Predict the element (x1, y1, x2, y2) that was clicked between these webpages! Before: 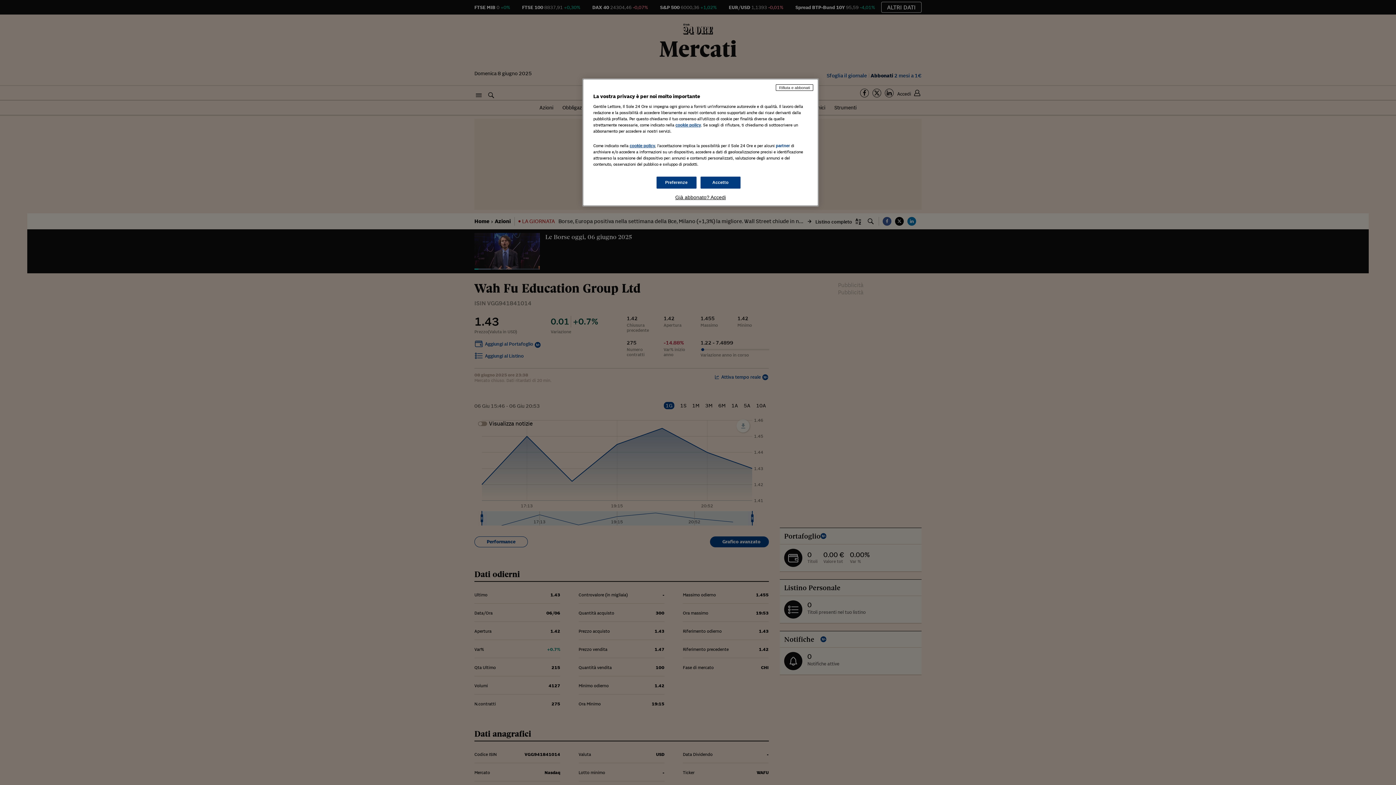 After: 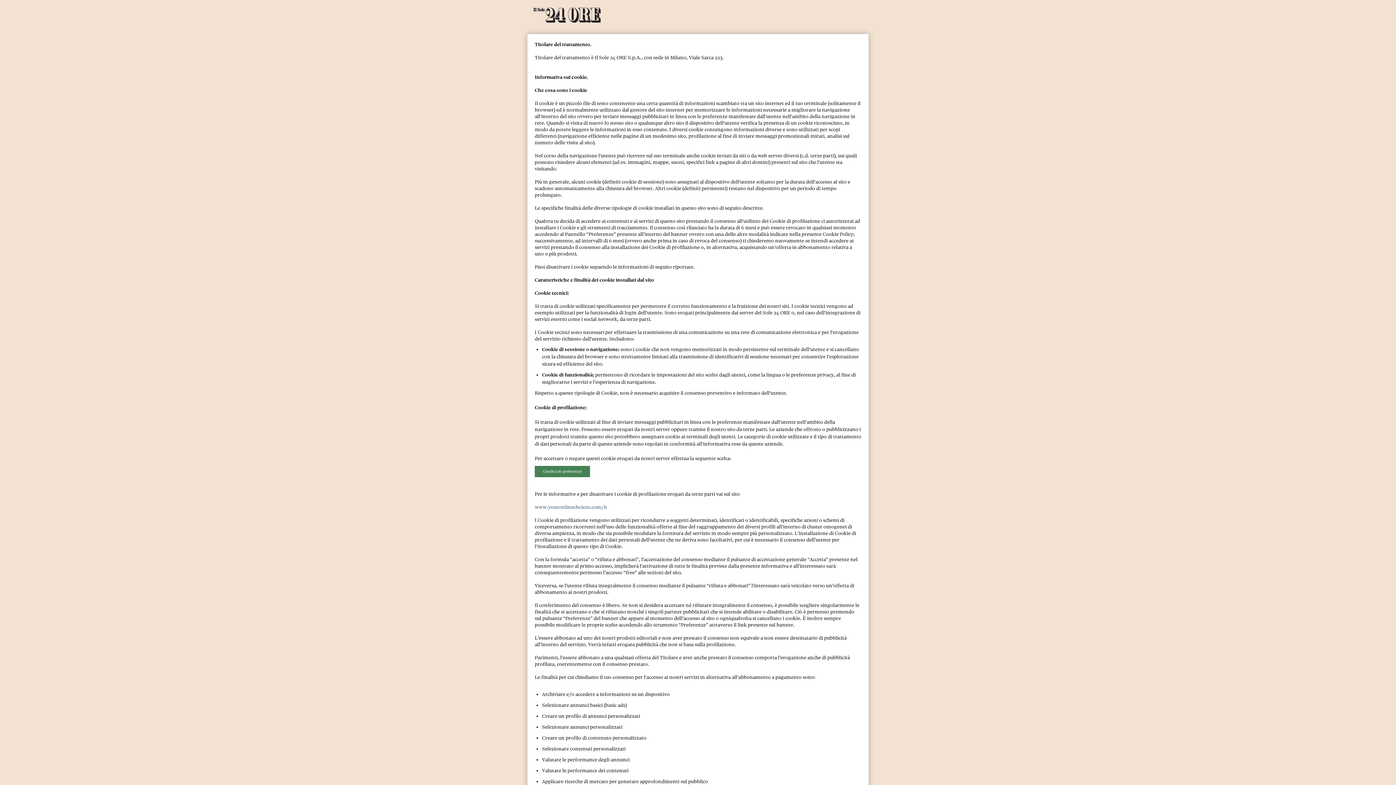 Action: bbox: (629, 143, 655, 148) label: cookie policy